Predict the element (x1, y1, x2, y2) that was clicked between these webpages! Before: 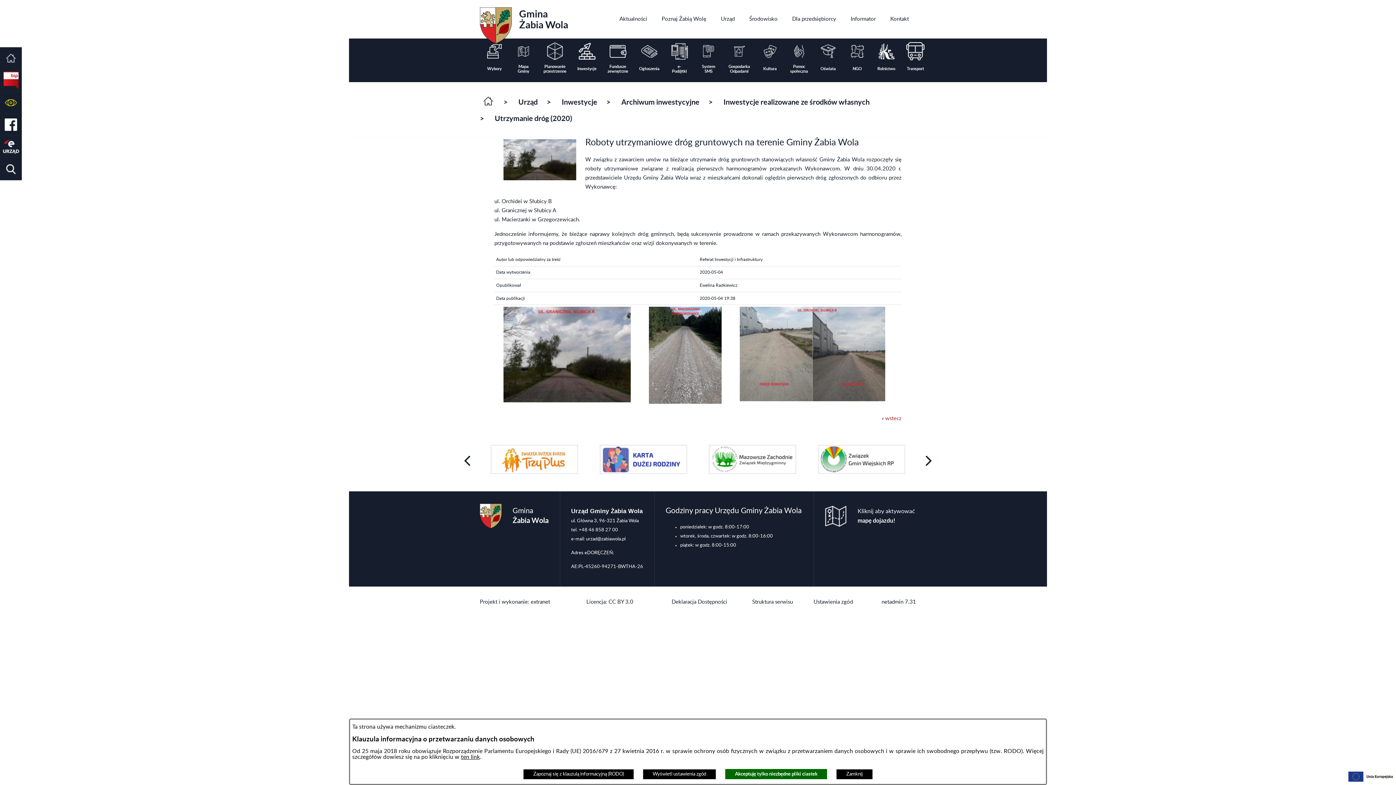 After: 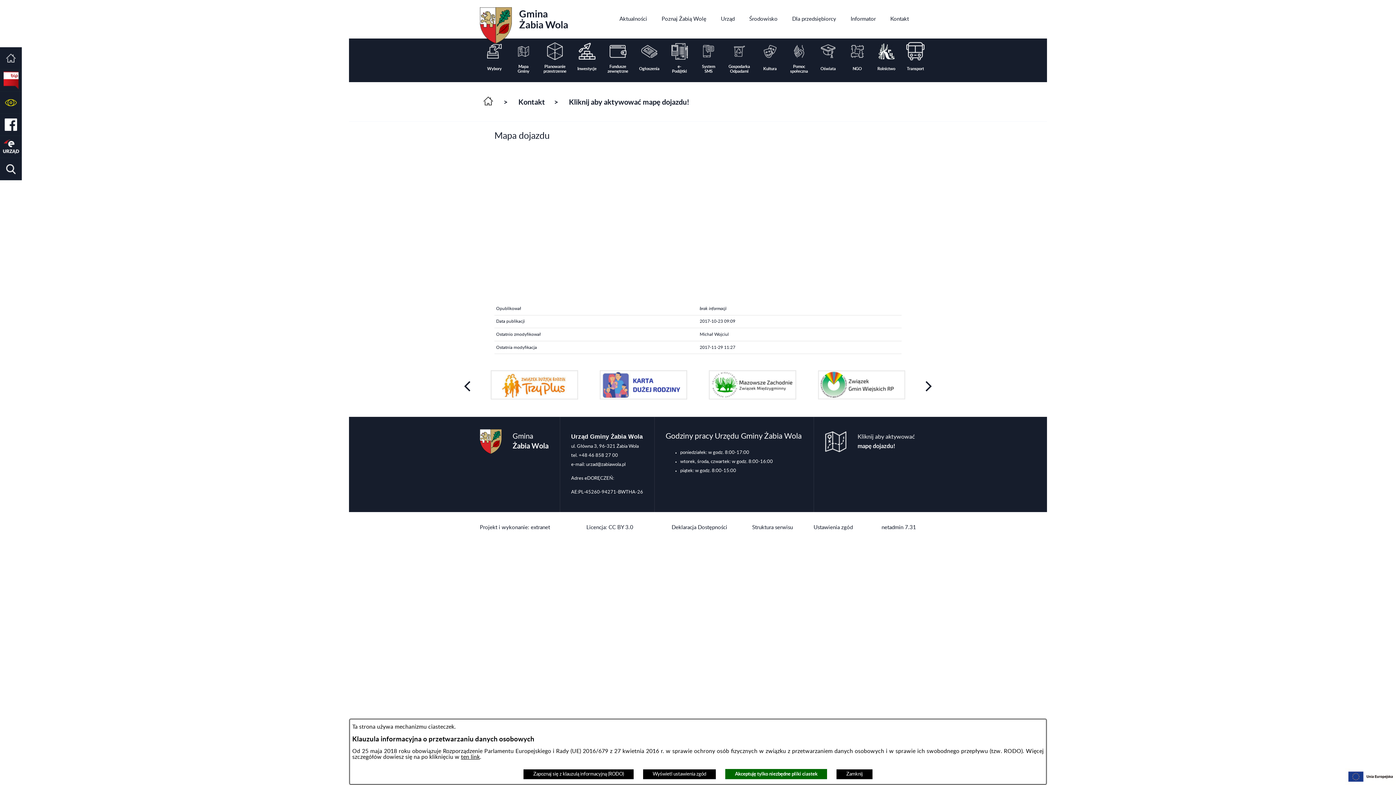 Action: label: Kliknij aby aktywować
mapę dojazdu! bbox: (825, 505, 916, 527)